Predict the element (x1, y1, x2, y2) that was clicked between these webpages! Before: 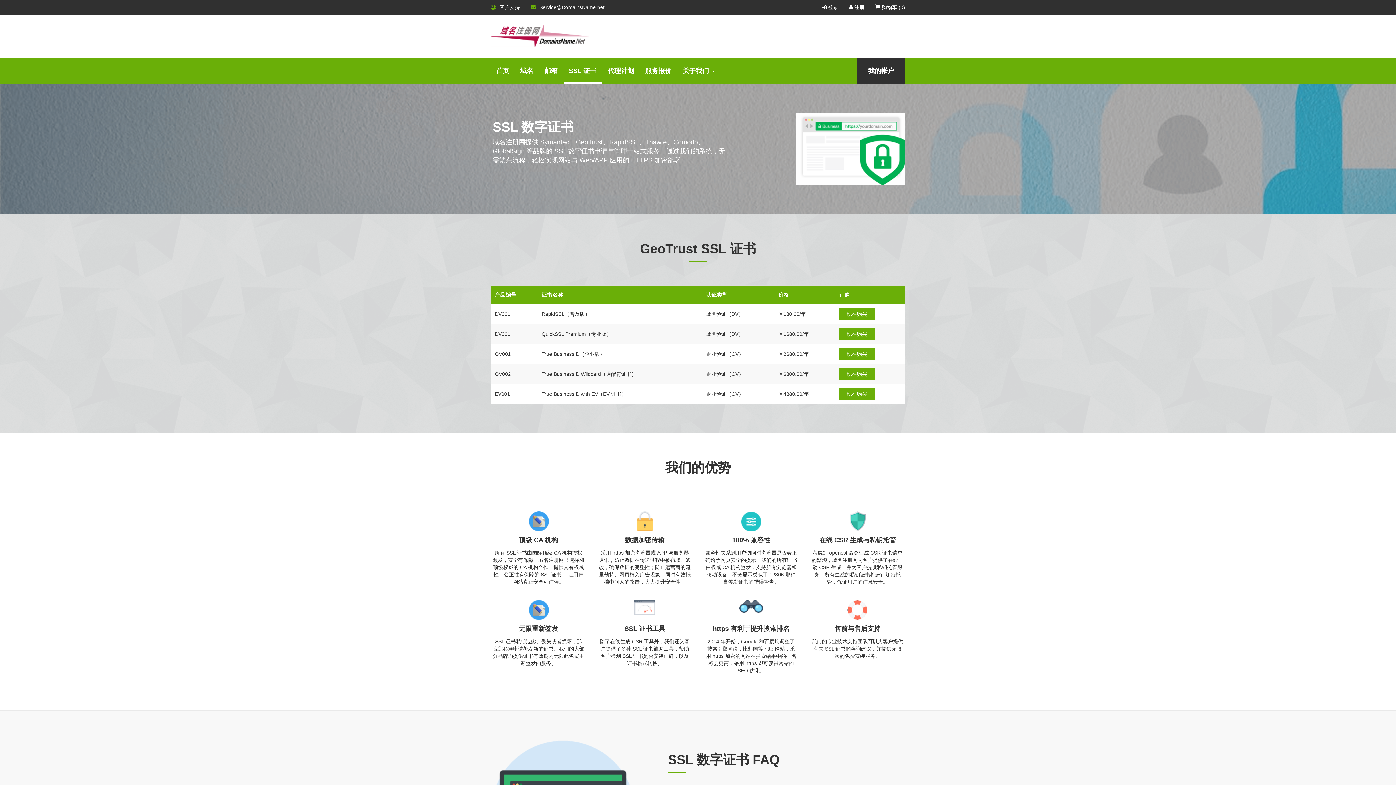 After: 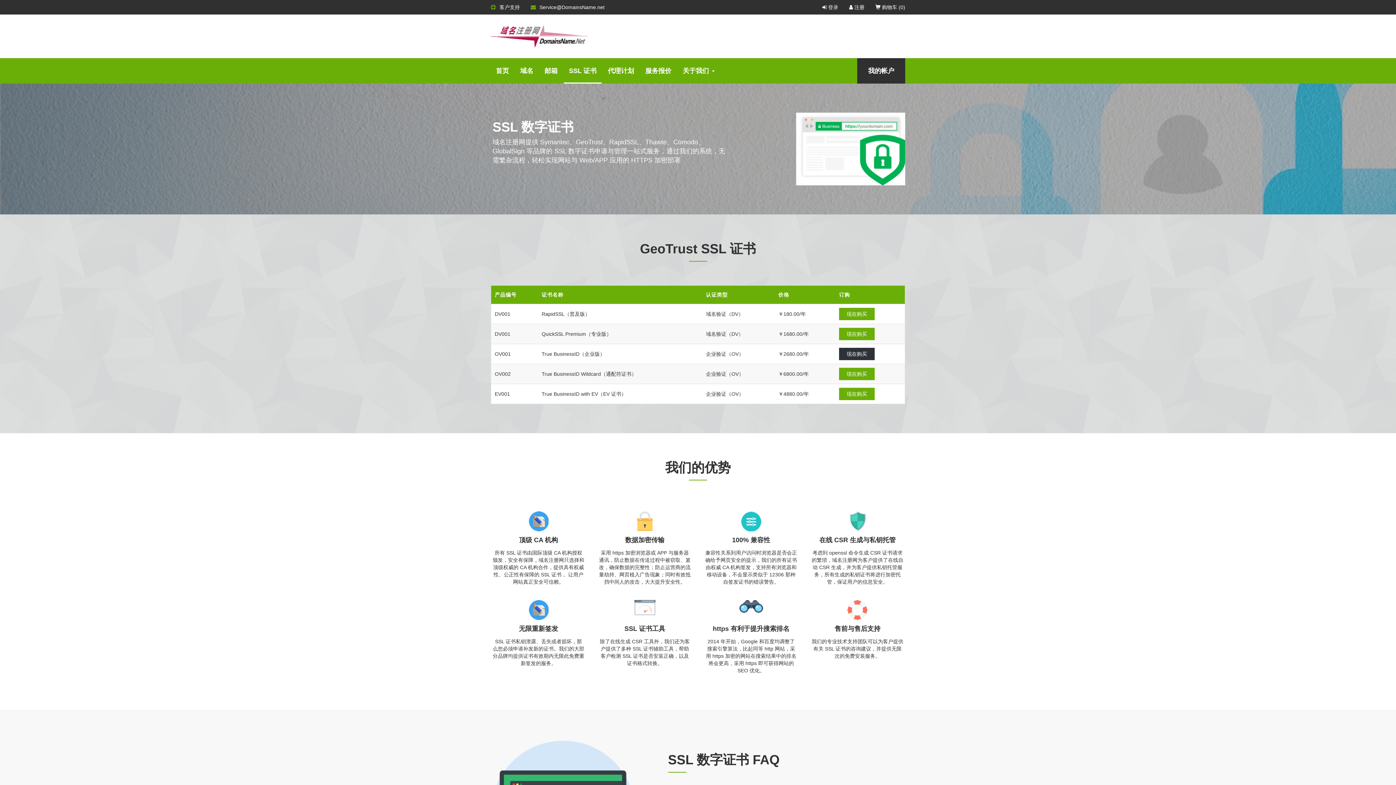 Action: bbox: (839, 348, 874, 360) label: 现在购买